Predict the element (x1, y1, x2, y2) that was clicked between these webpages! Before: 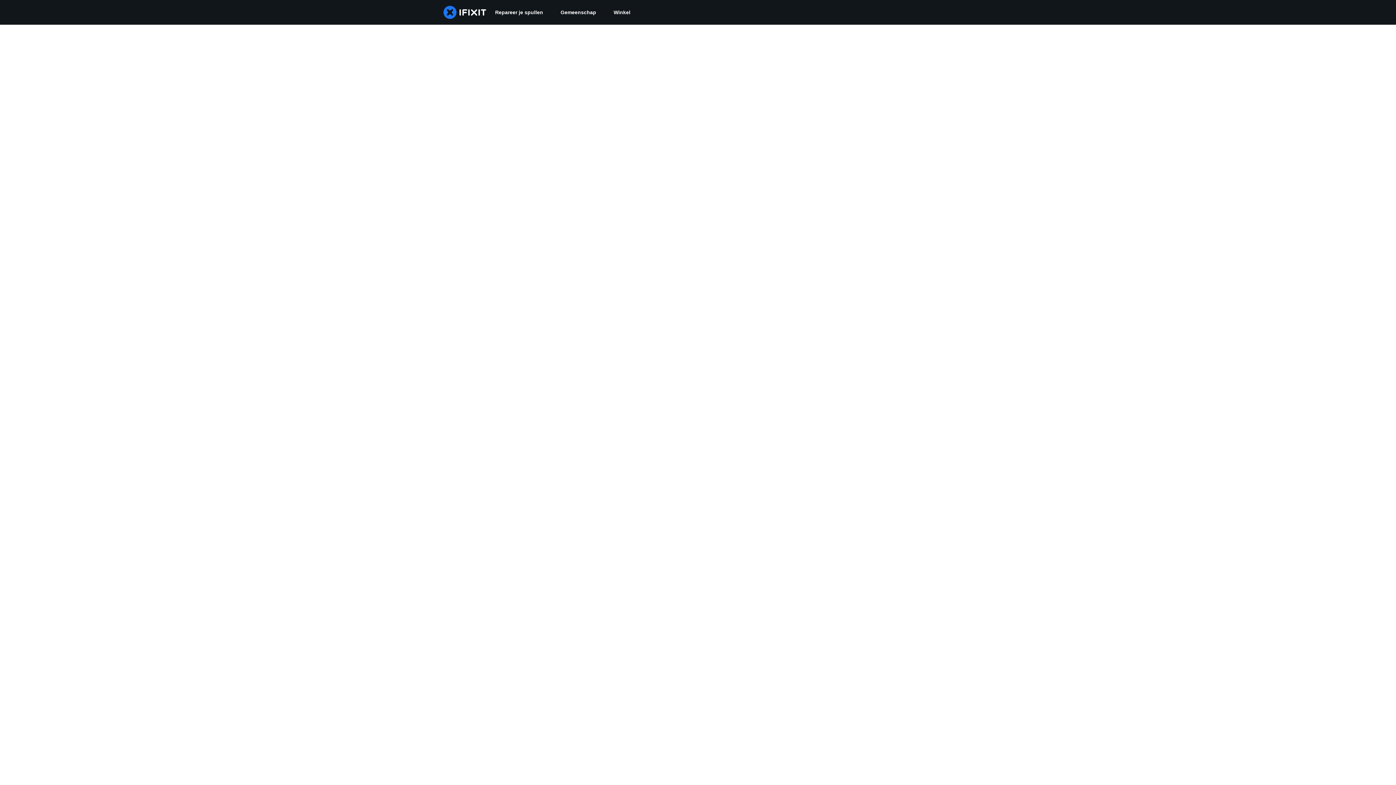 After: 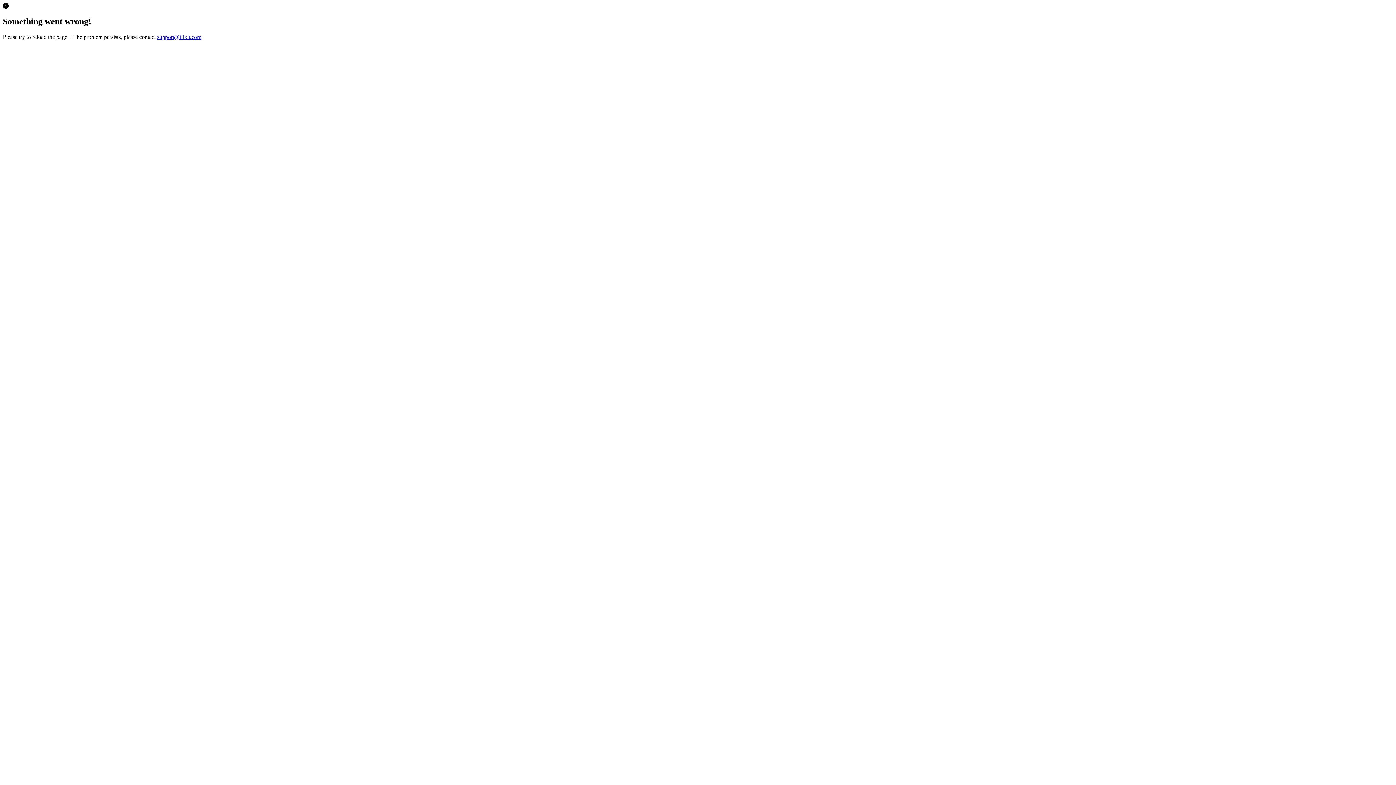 Action: label: Winkel bbox: (605, 0, 639, 24)